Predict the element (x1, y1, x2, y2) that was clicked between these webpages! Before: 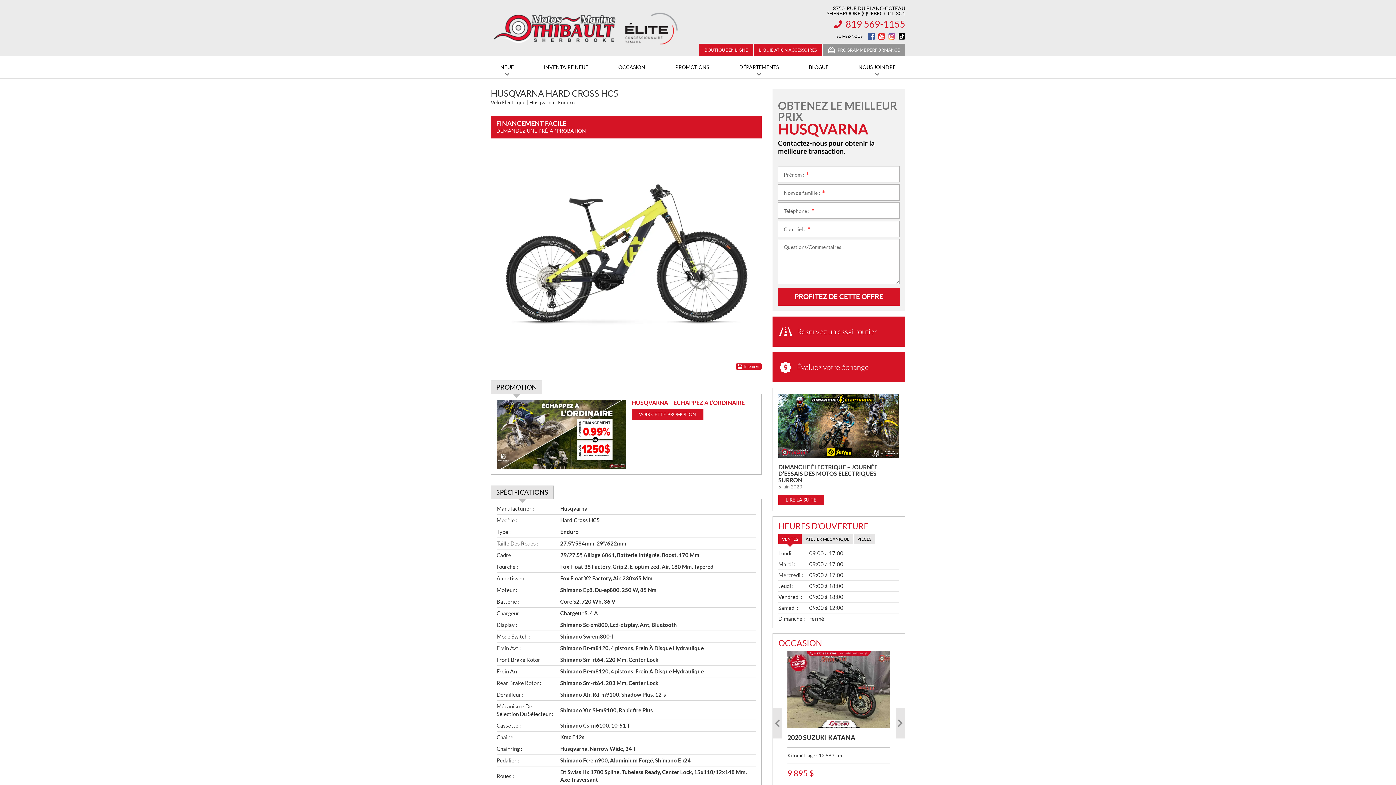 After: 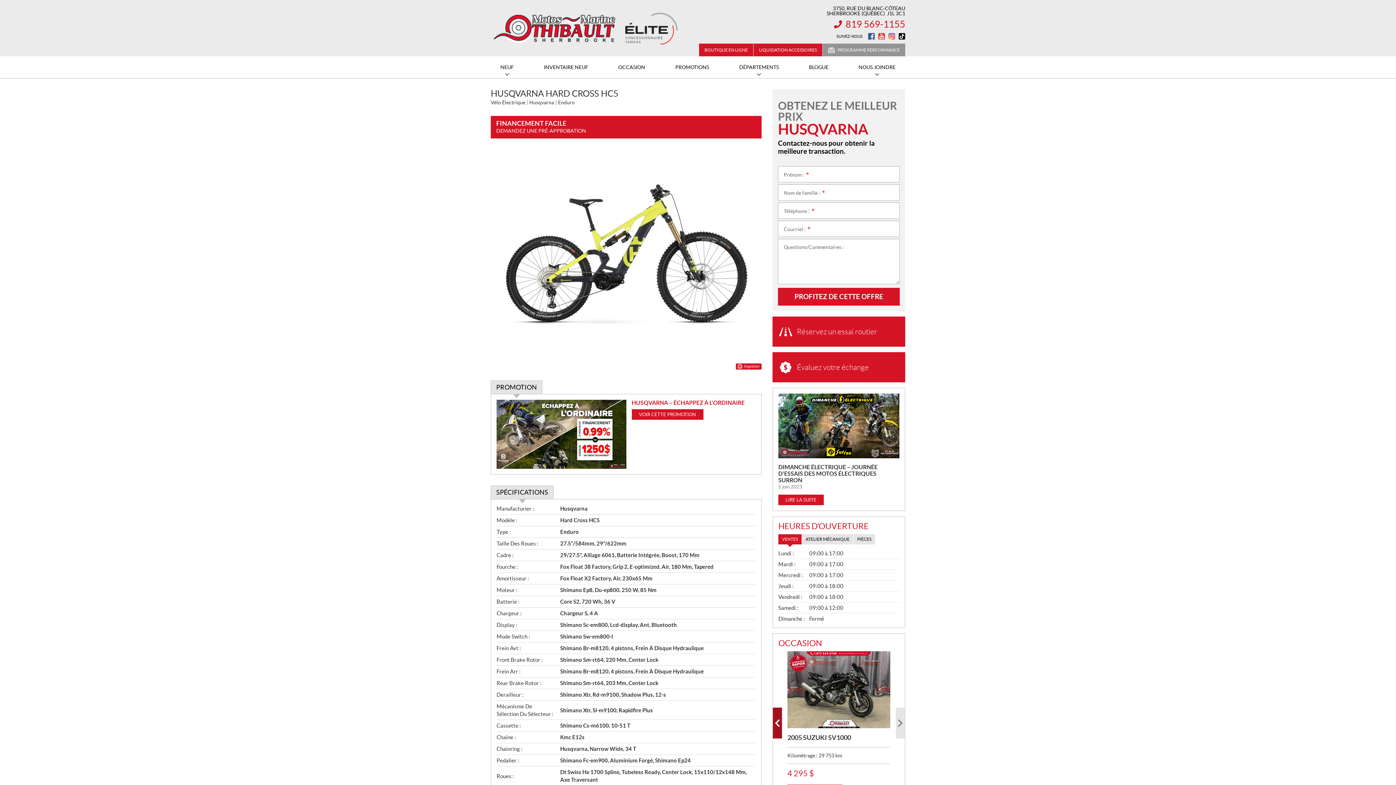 Action: label: Précédent bbox: (773, 708, 782, 739)